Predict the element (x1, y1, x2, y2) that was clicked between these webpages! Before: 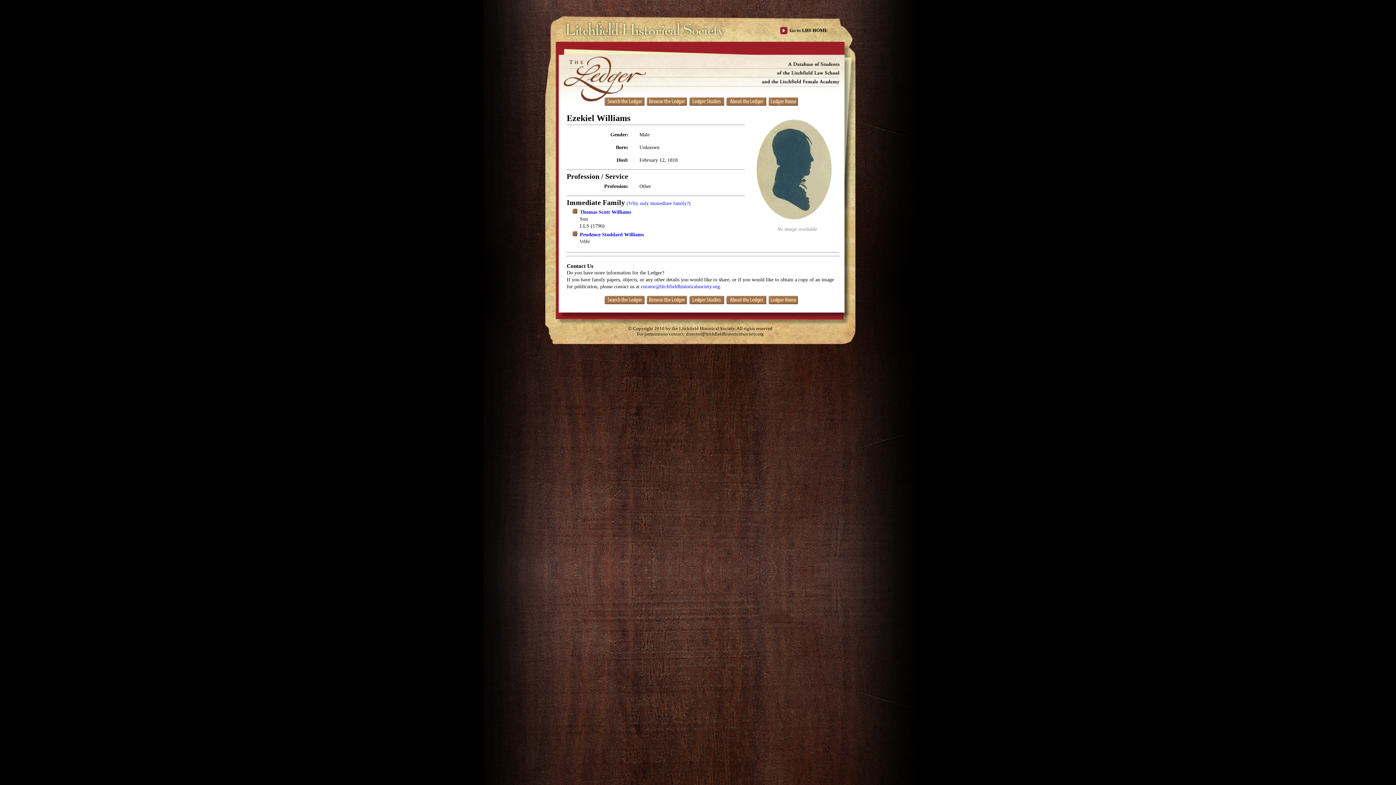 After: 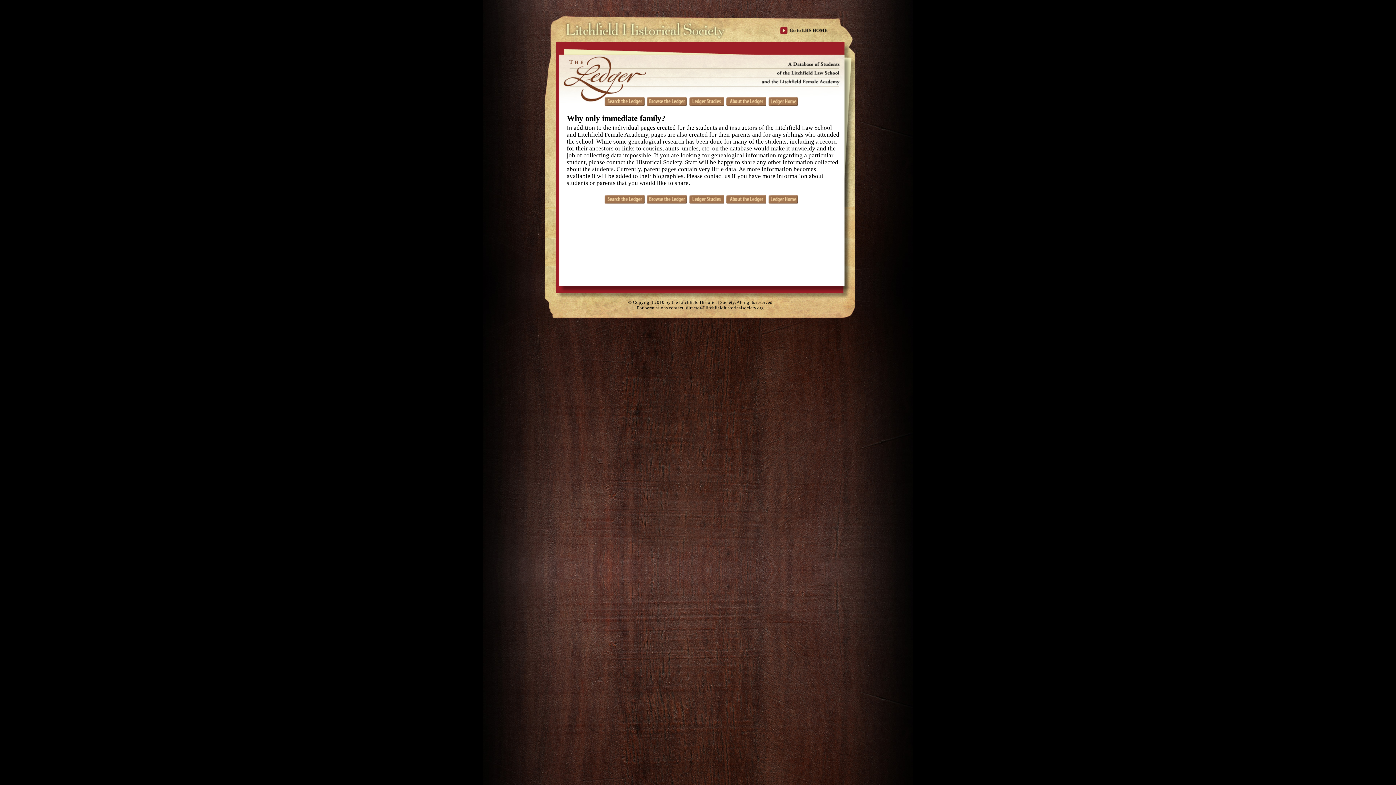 Action: bbox: (626, 200, 690, 206) label: (Why only immediate family?)